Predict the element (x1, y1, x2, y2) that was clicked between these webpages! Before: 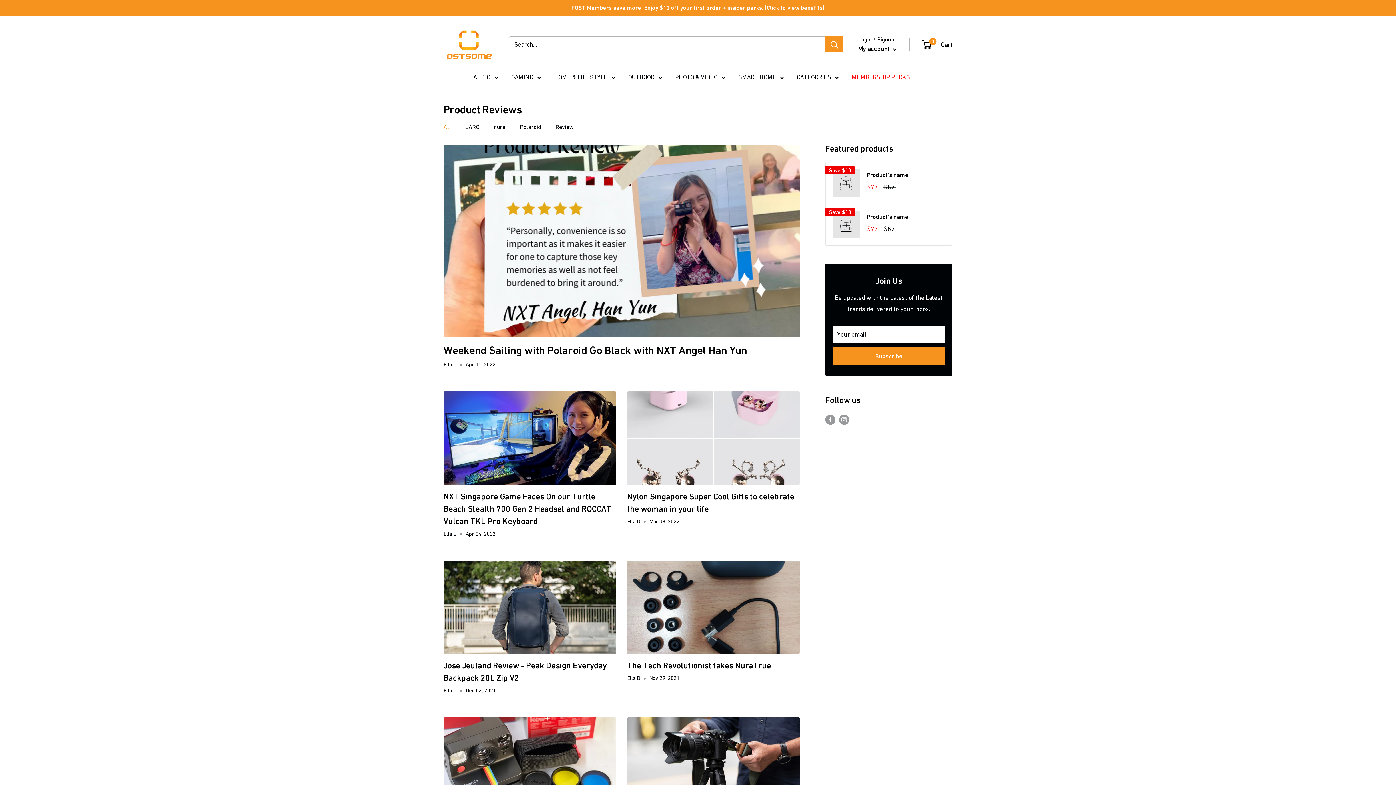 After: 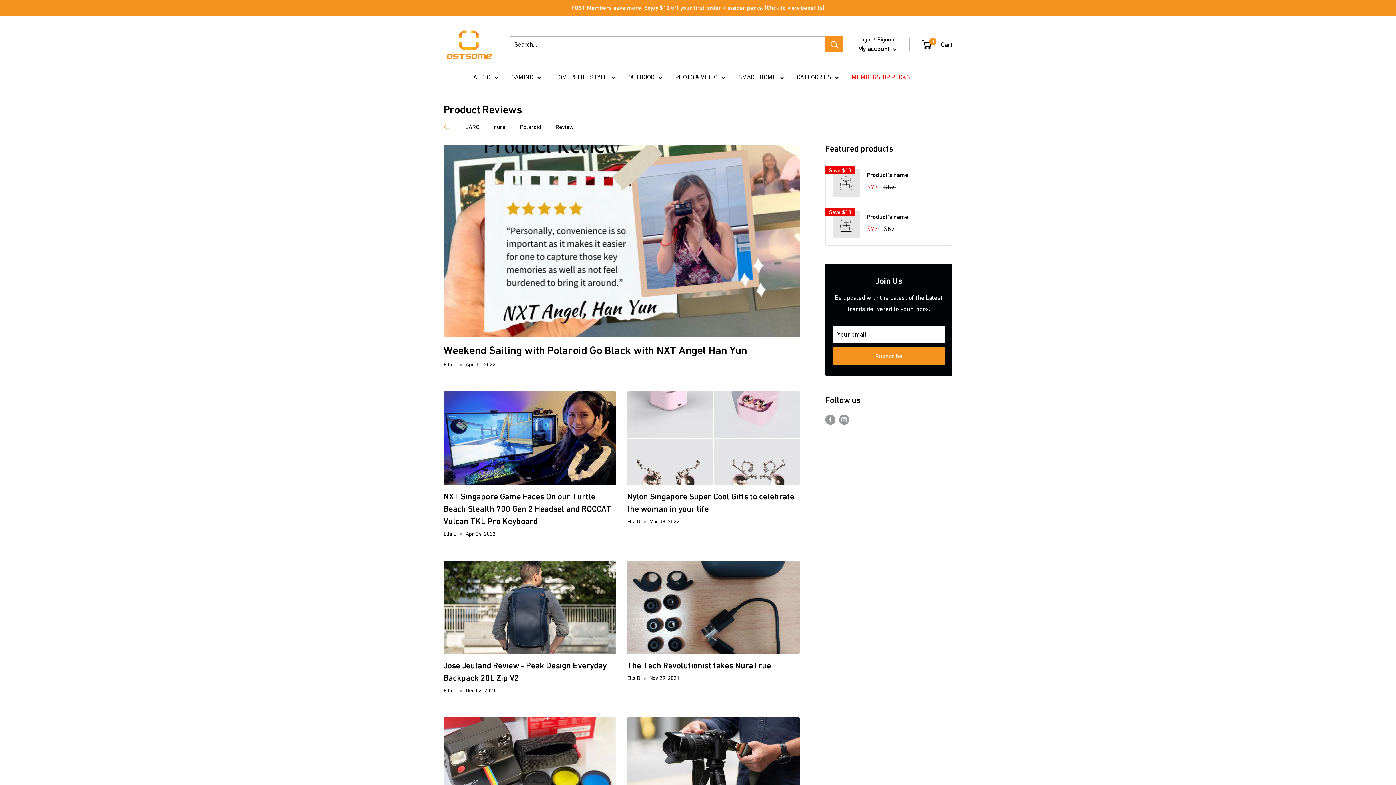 Action: bbox: (443, 123, 450, 130) label: All